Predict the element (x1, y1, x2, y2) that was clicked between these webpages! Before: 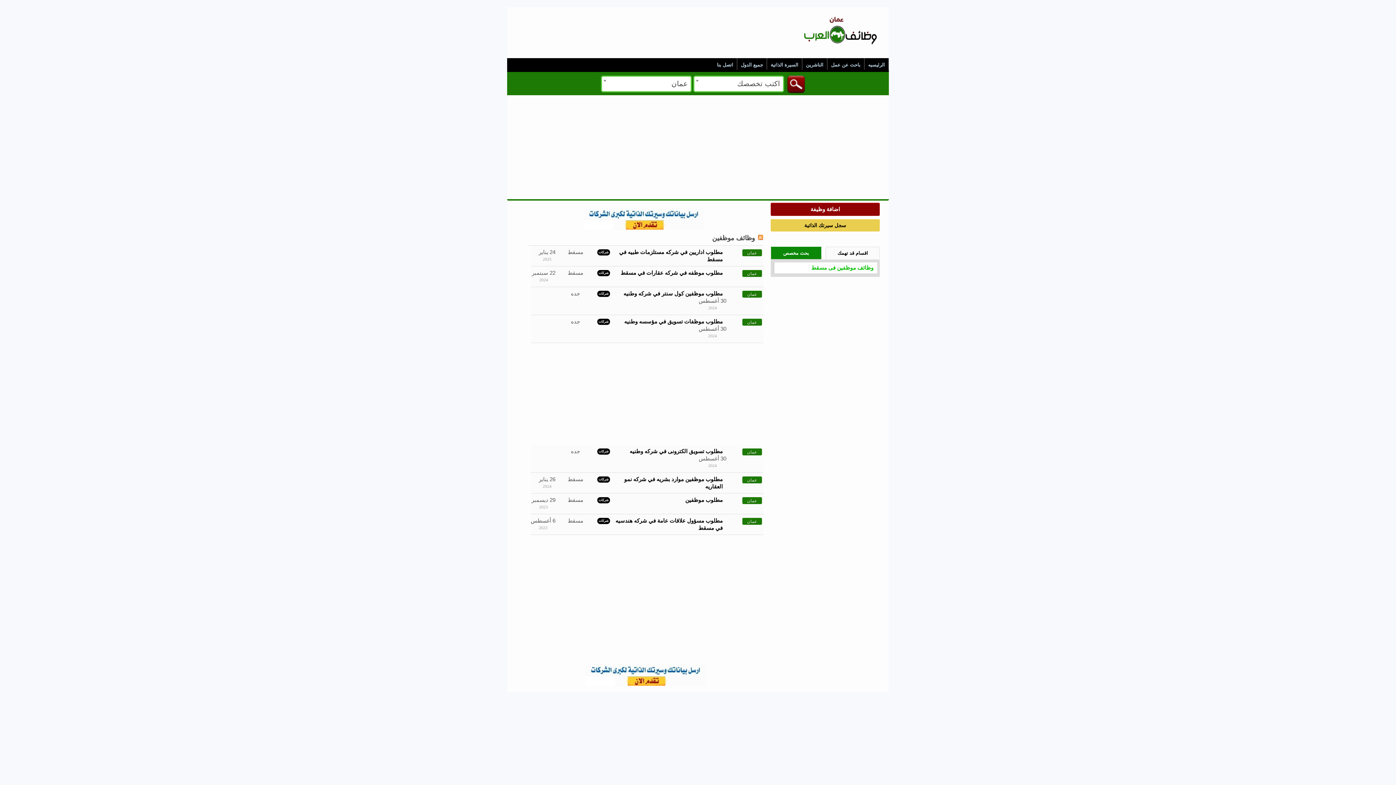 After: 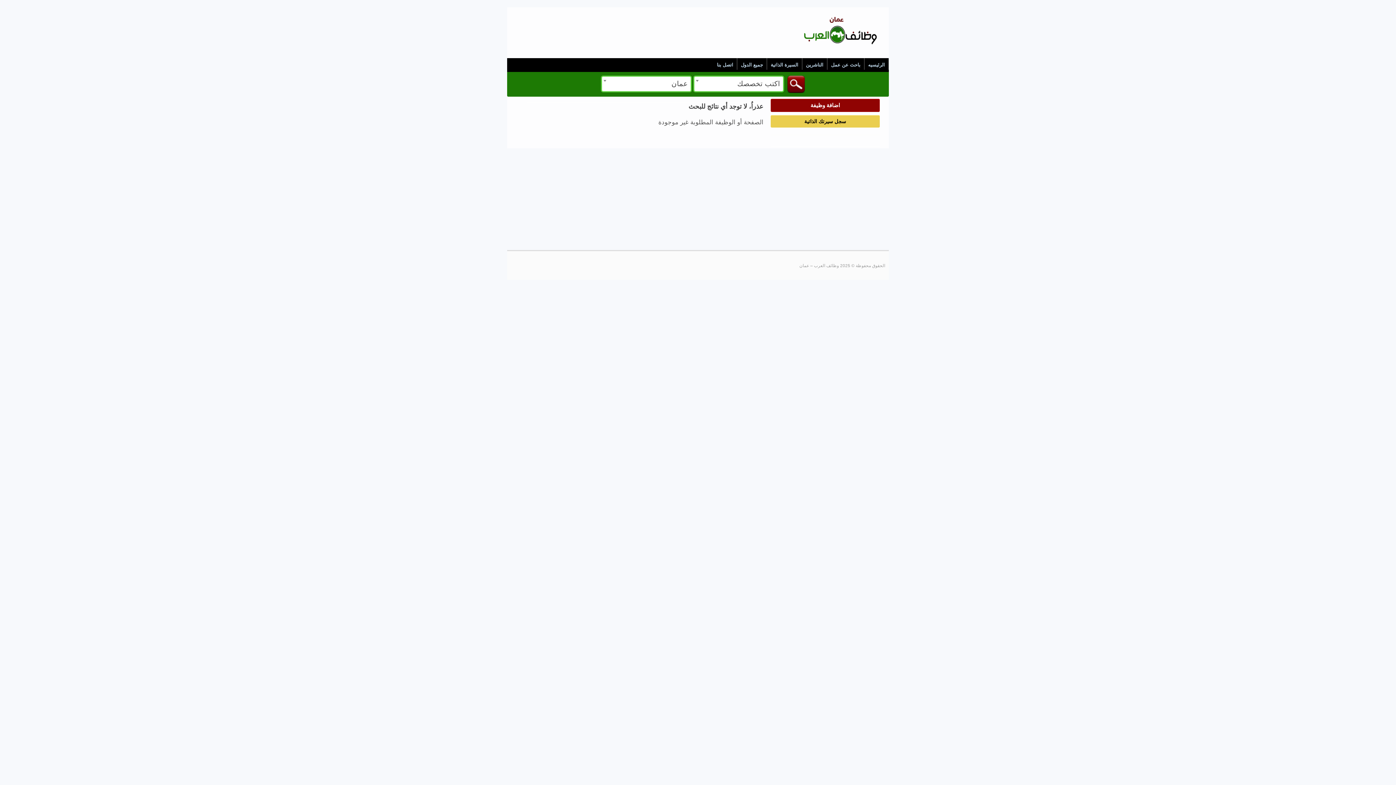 Action: label: باحث عن عمل bbox: (831, 62, 860, 67)